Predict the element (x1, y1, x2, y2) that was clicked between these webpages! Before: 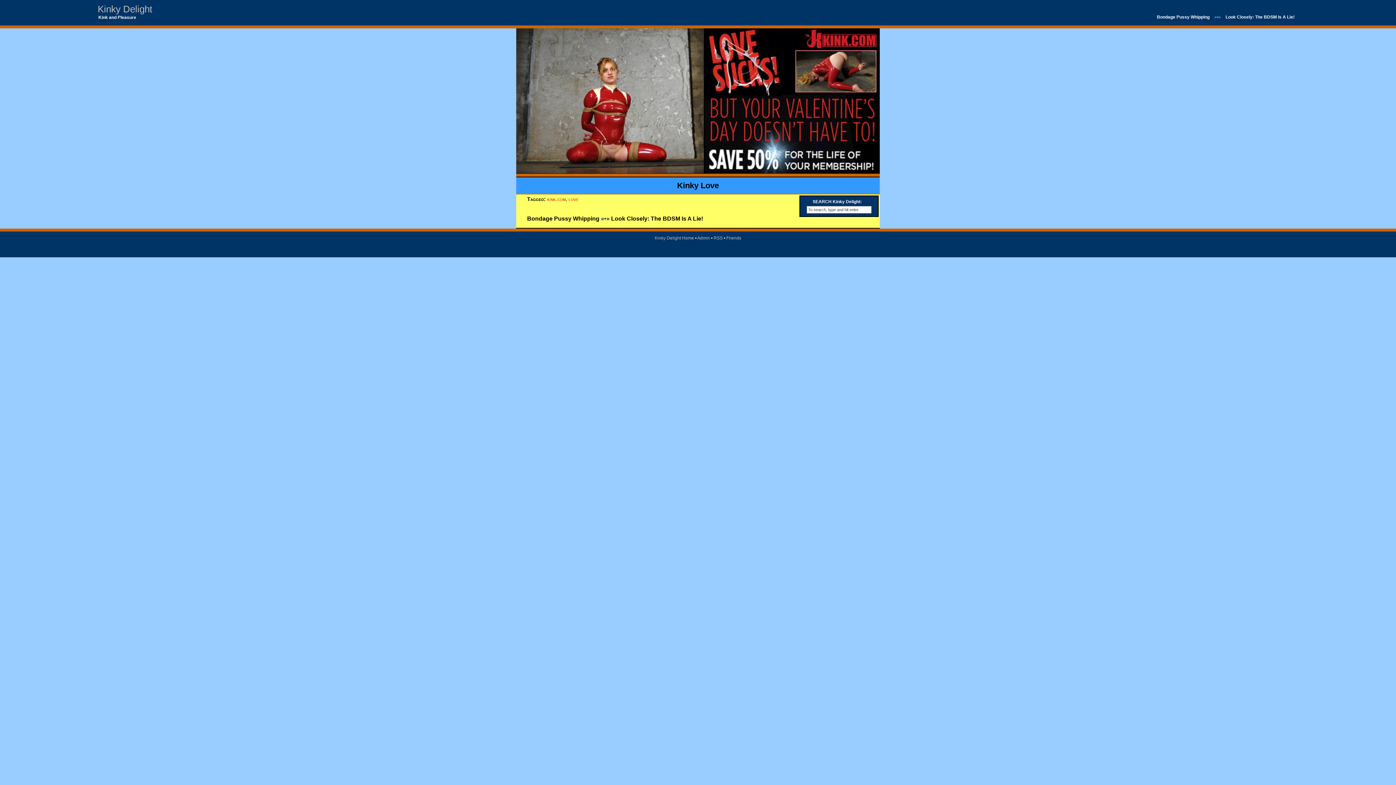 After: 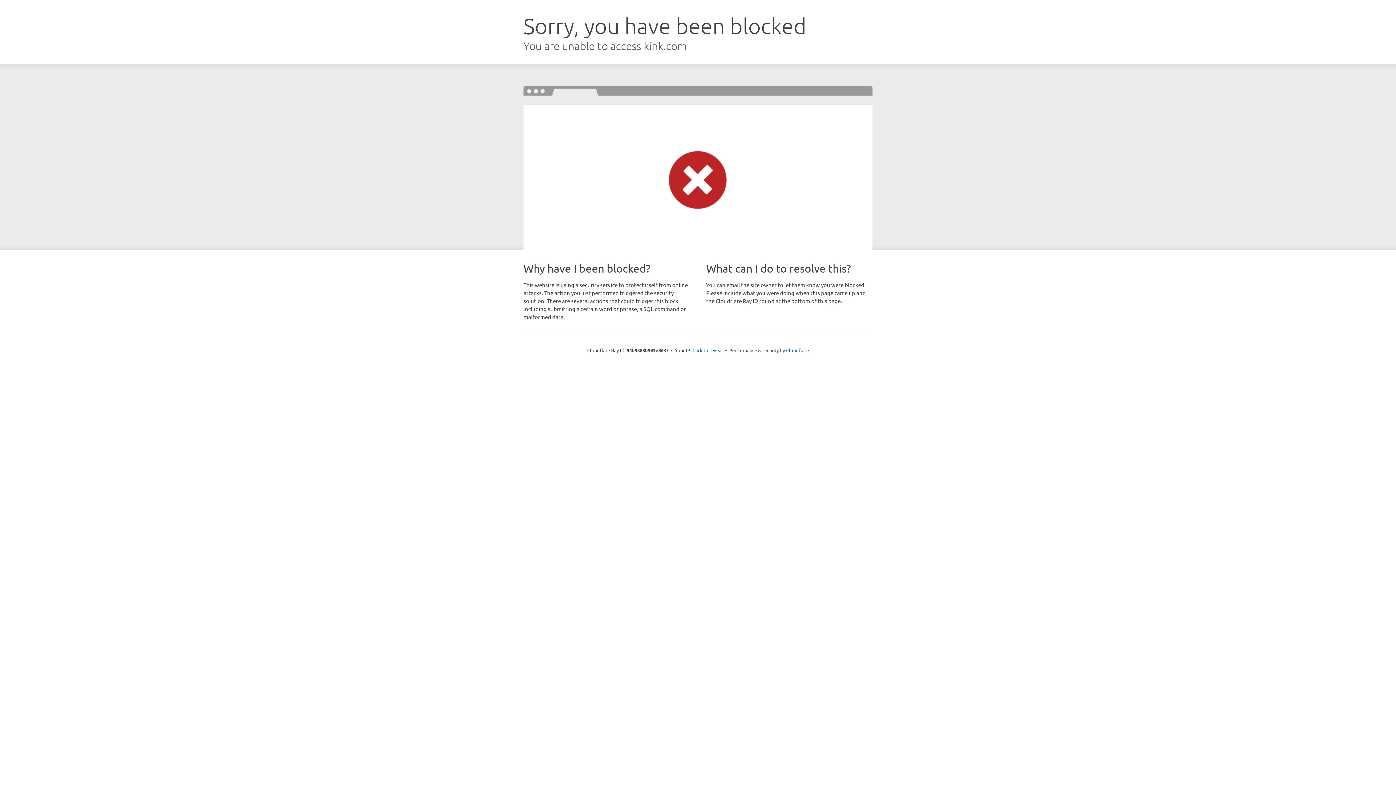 Action: bbox: (516, 172, 880, 177)